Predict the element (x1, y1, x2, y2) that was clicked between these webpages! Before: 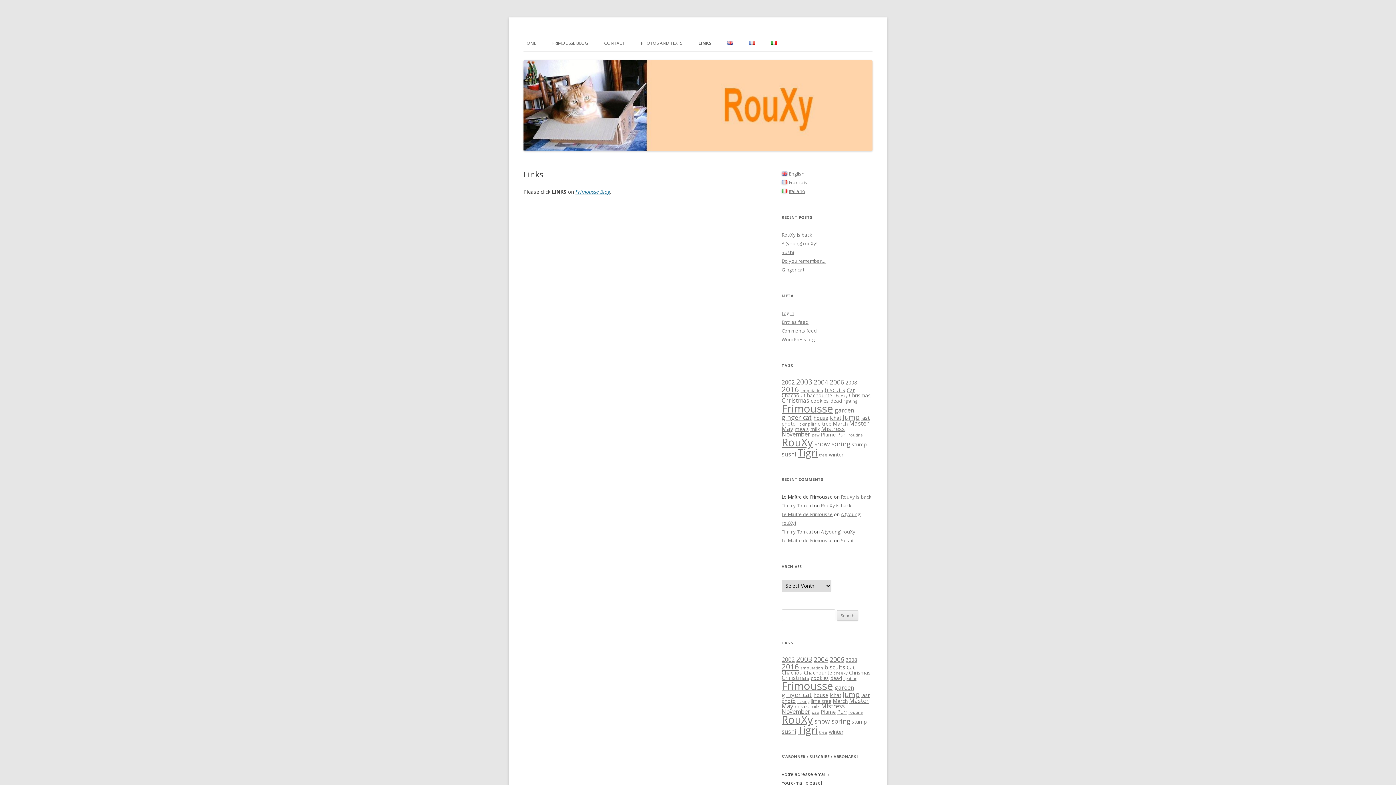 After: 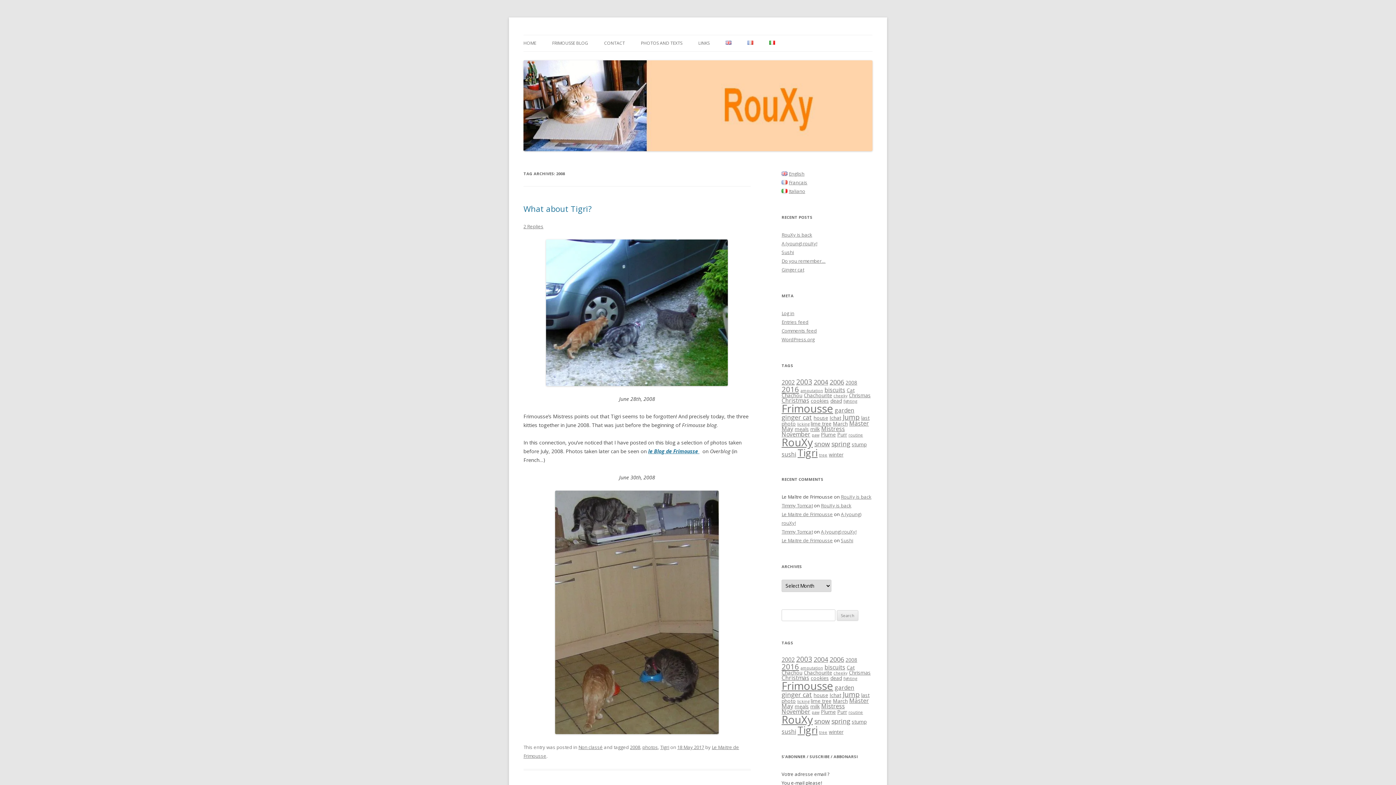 Action: bbox: (845, 656, 857, 663) label: 2008 (2 items)